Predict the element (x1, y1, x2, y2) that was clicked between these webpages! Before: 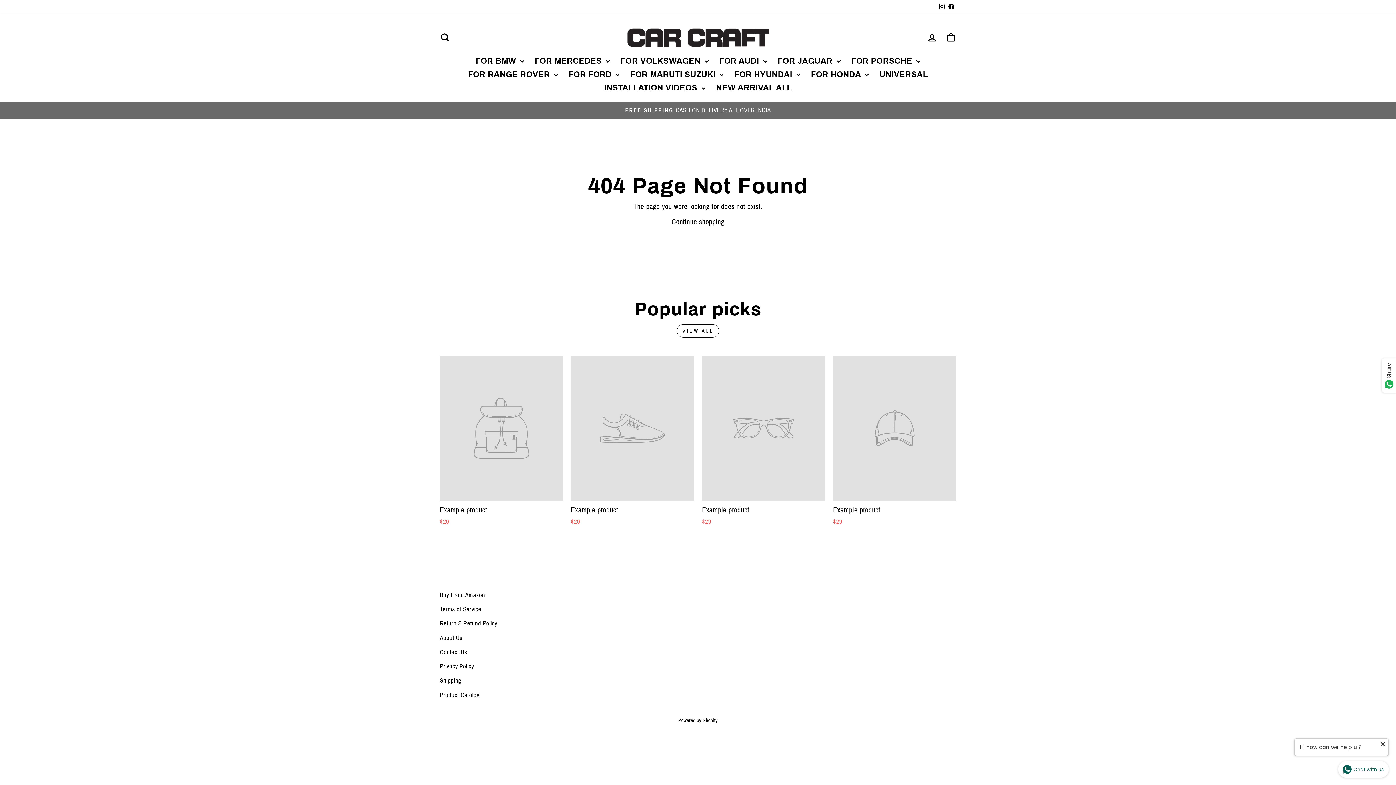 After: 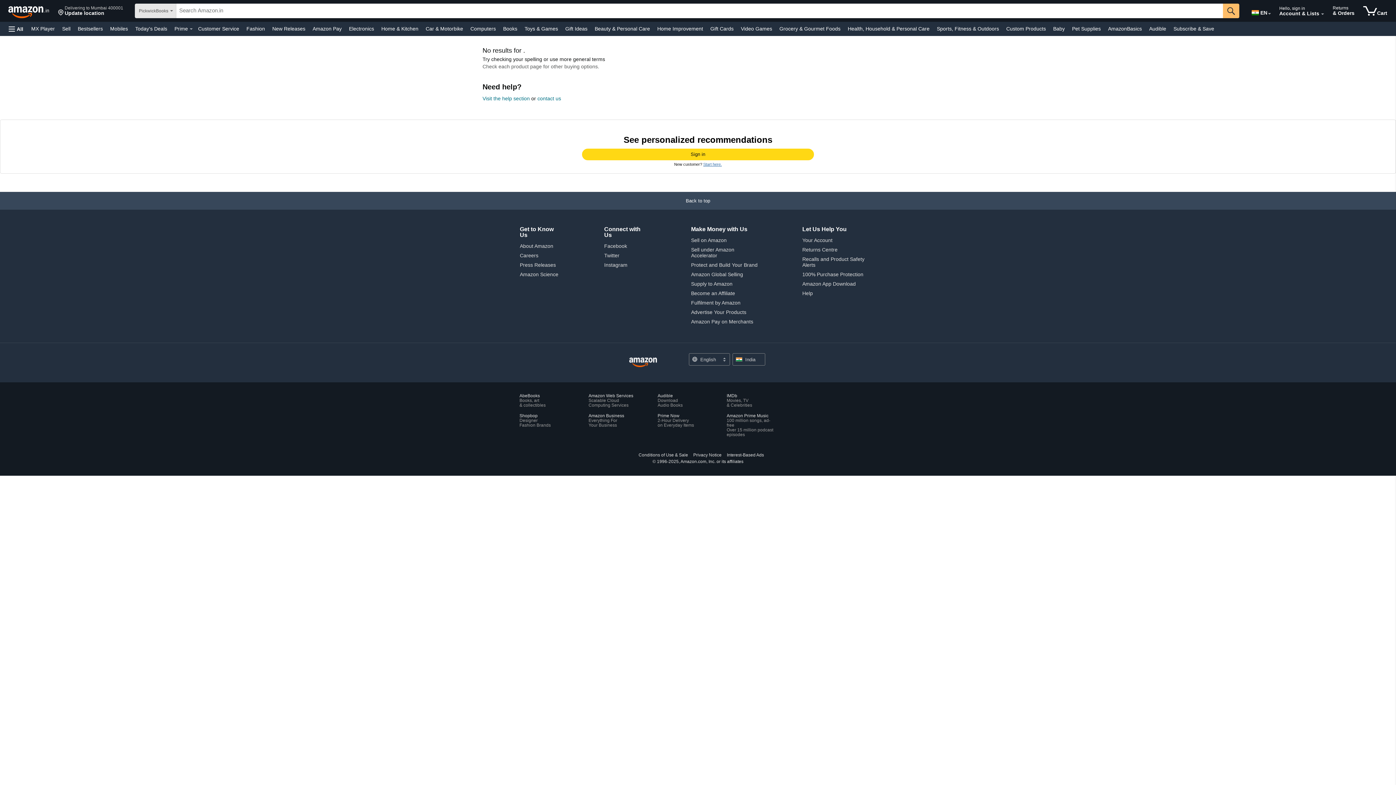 Action: label: Buy From Amazon bbox: (440, 589, 485, 601)